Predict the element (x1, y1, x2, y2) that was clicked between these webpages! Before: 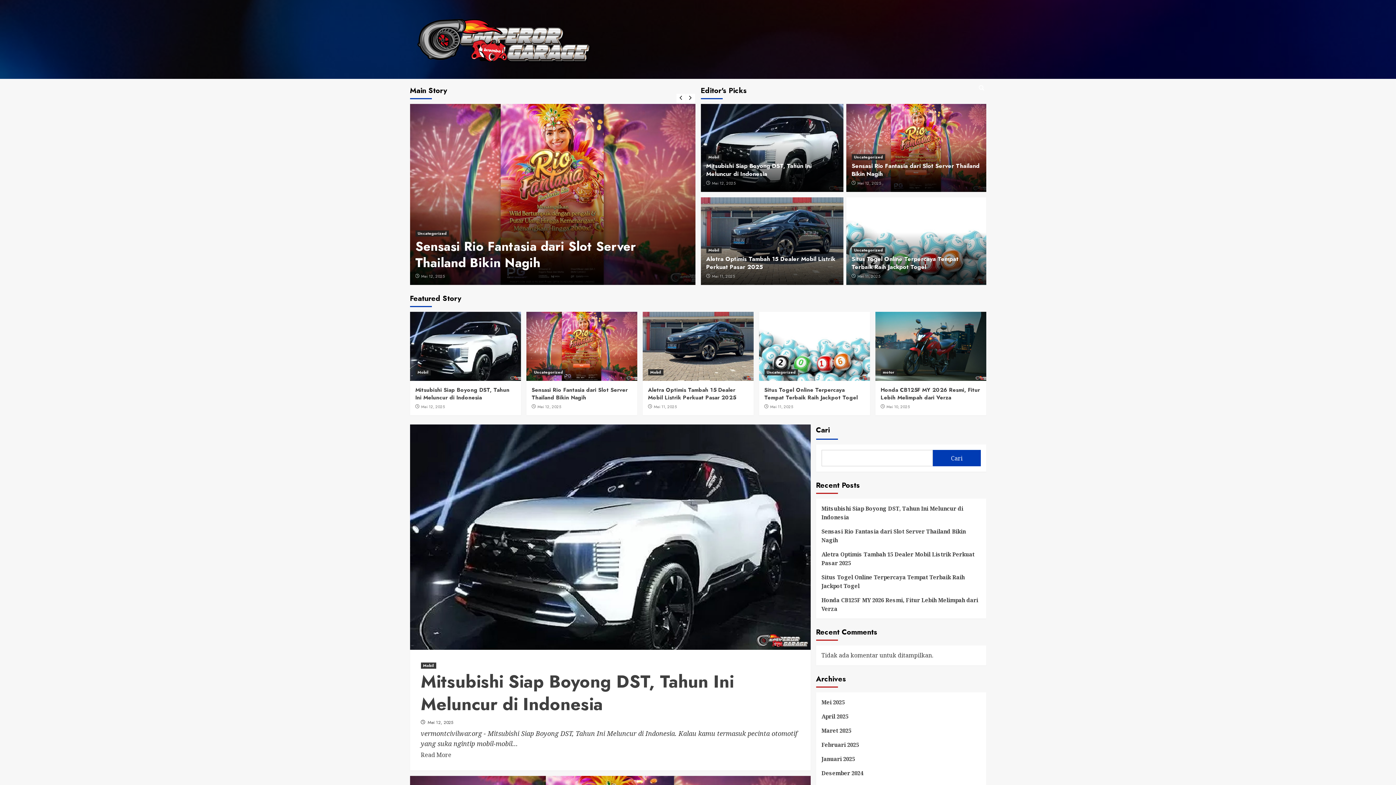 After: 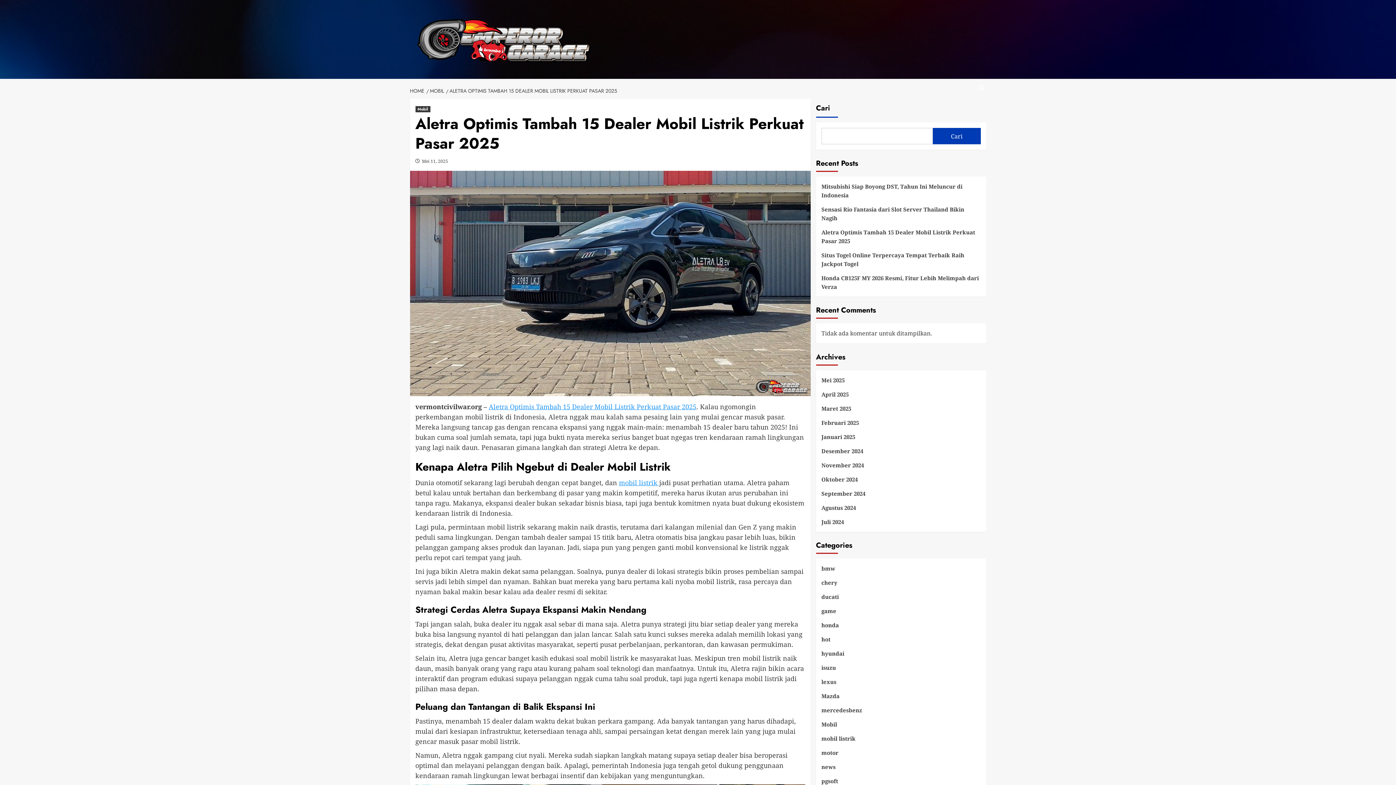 Action: label: Aletra Optimis Tambah 15 Dealer Mobil Listrik Perkuat Pasar 2025 bbox: (648, 386, 736, 401)